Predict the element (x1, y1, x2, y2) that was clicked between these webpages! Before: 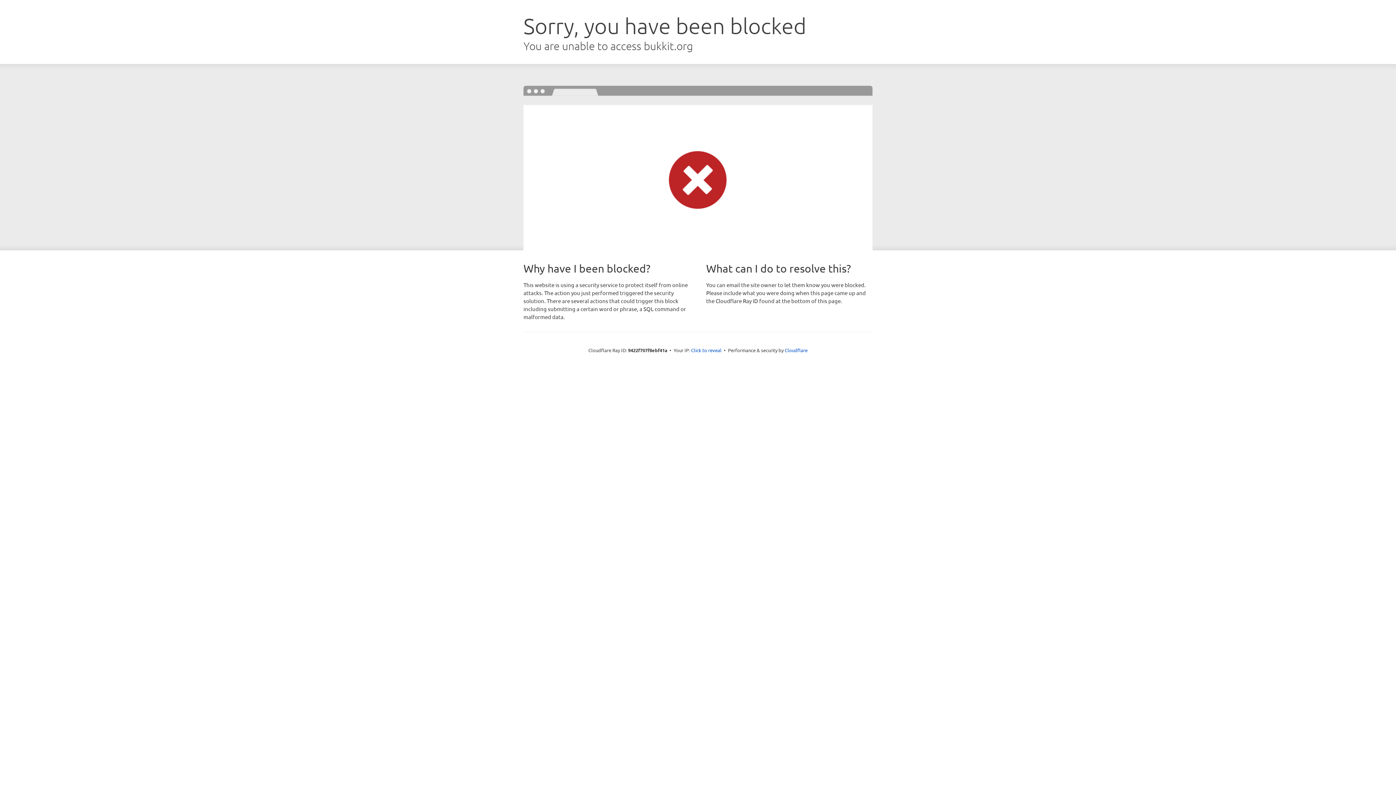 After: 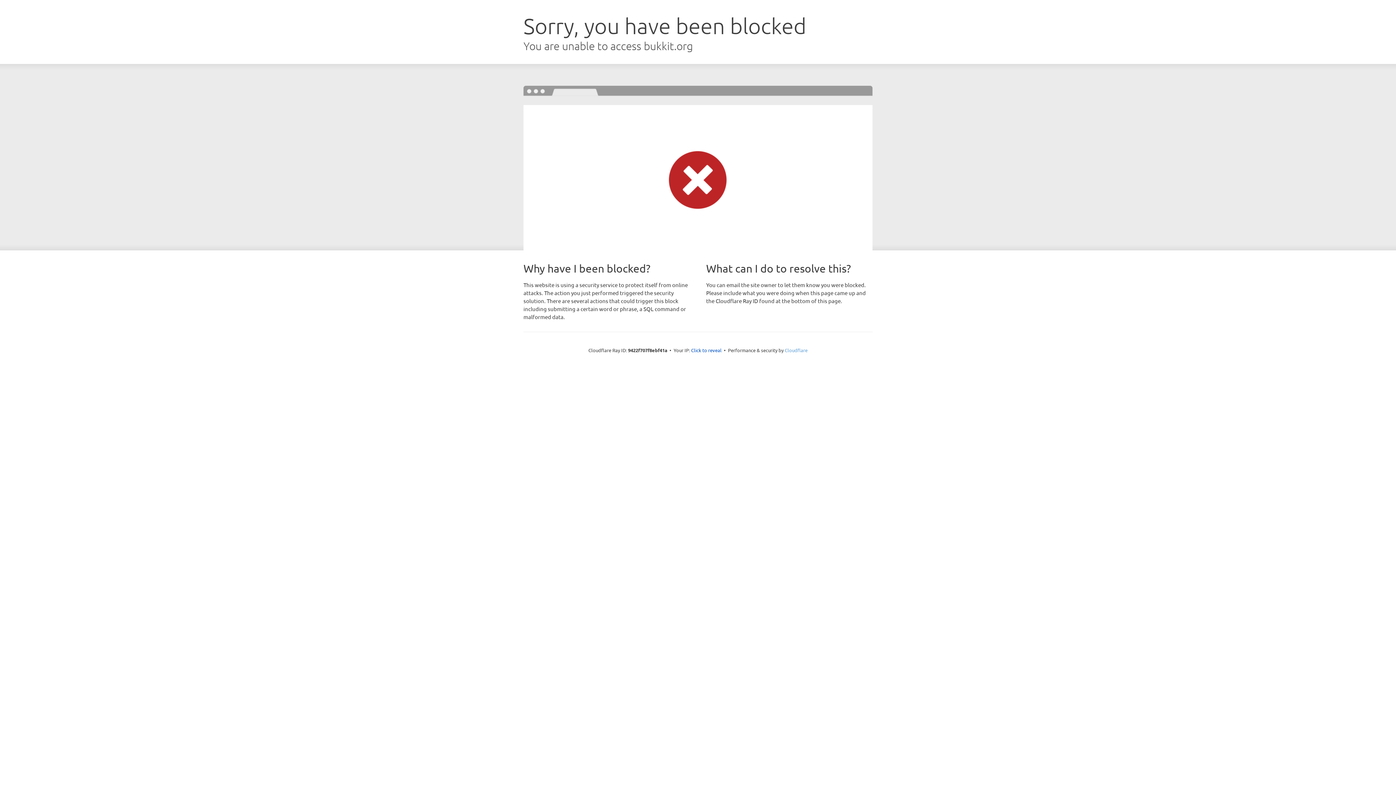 Action: bbox: (784, 347, 807, 353) label: Cloudflare